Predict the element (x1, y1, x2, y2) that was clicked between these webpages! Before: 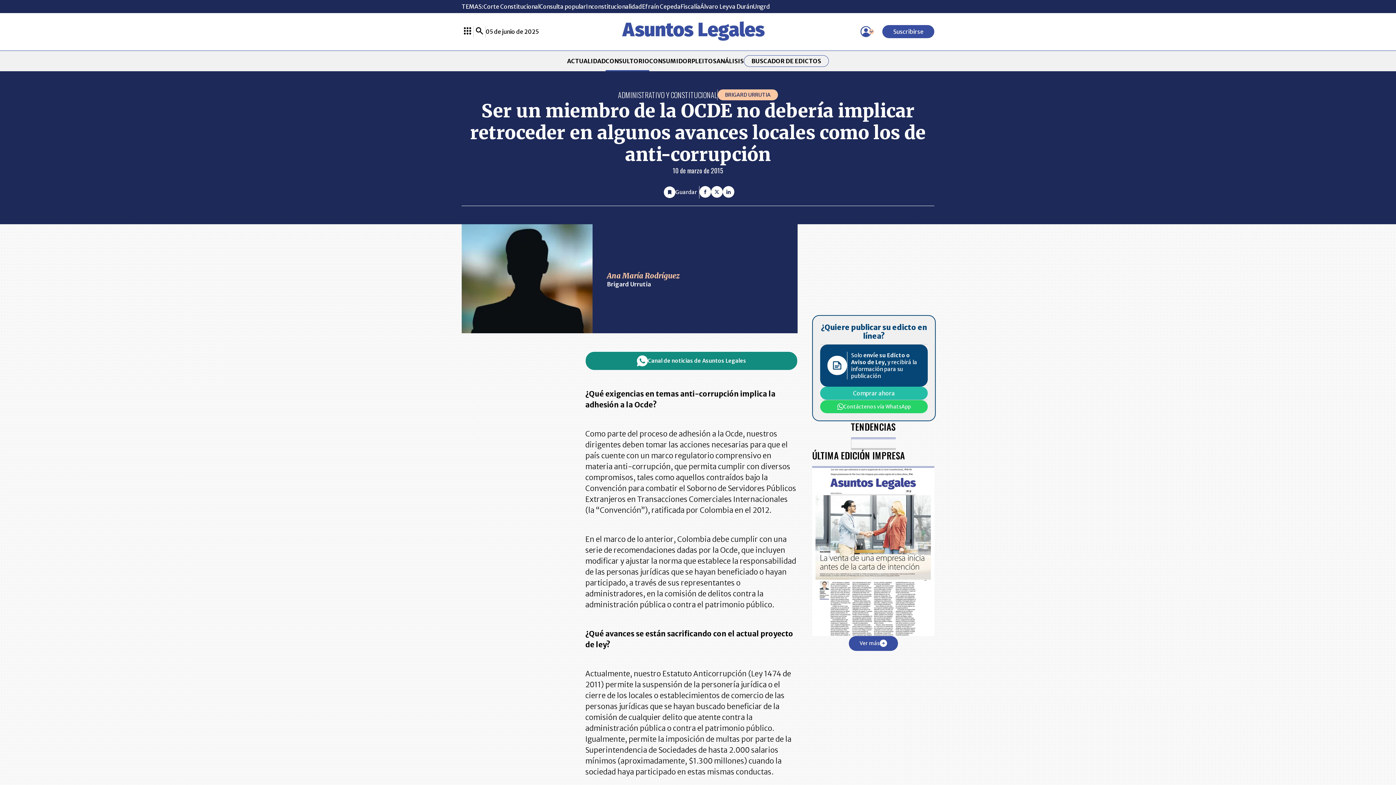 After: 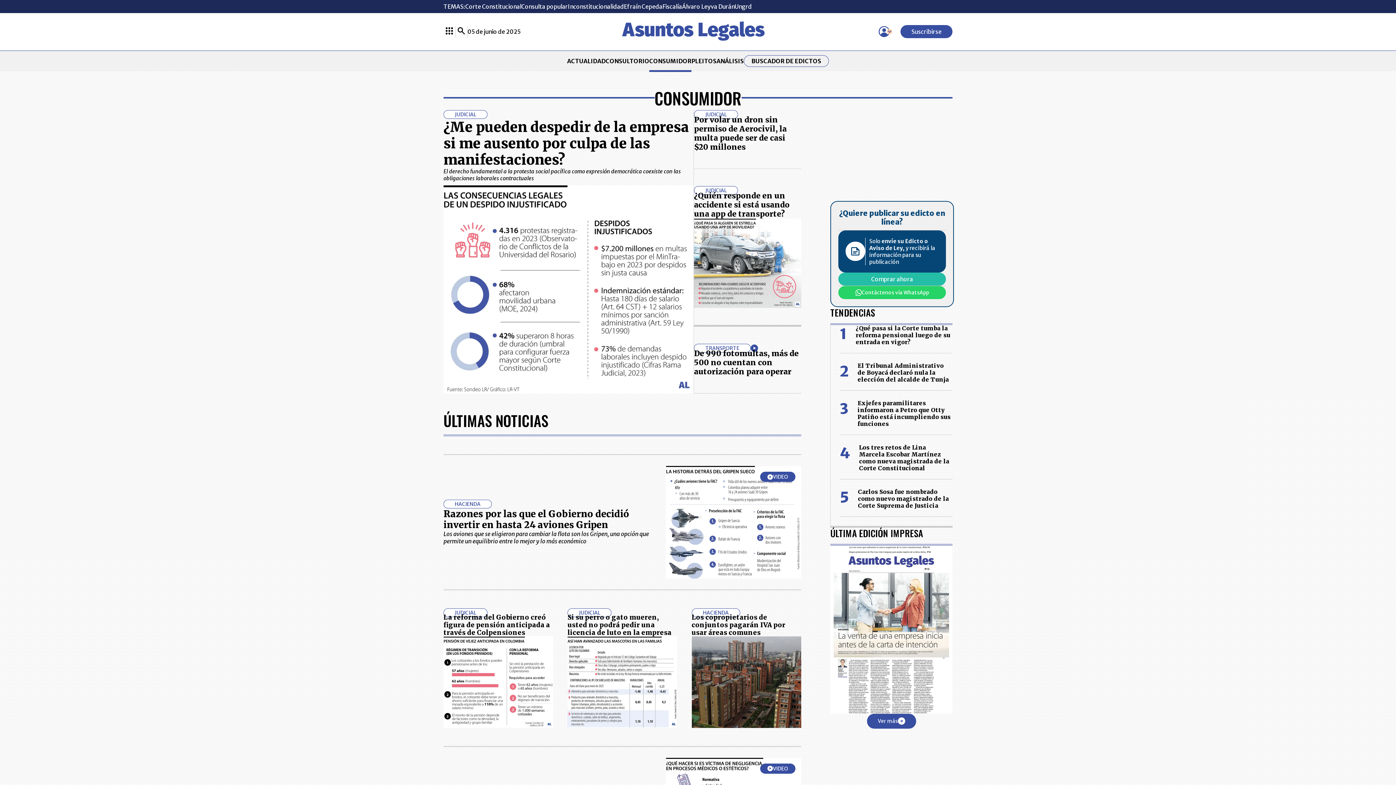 Action: bbox: (649, 57, 691, 64) label: CONSUMIDOR